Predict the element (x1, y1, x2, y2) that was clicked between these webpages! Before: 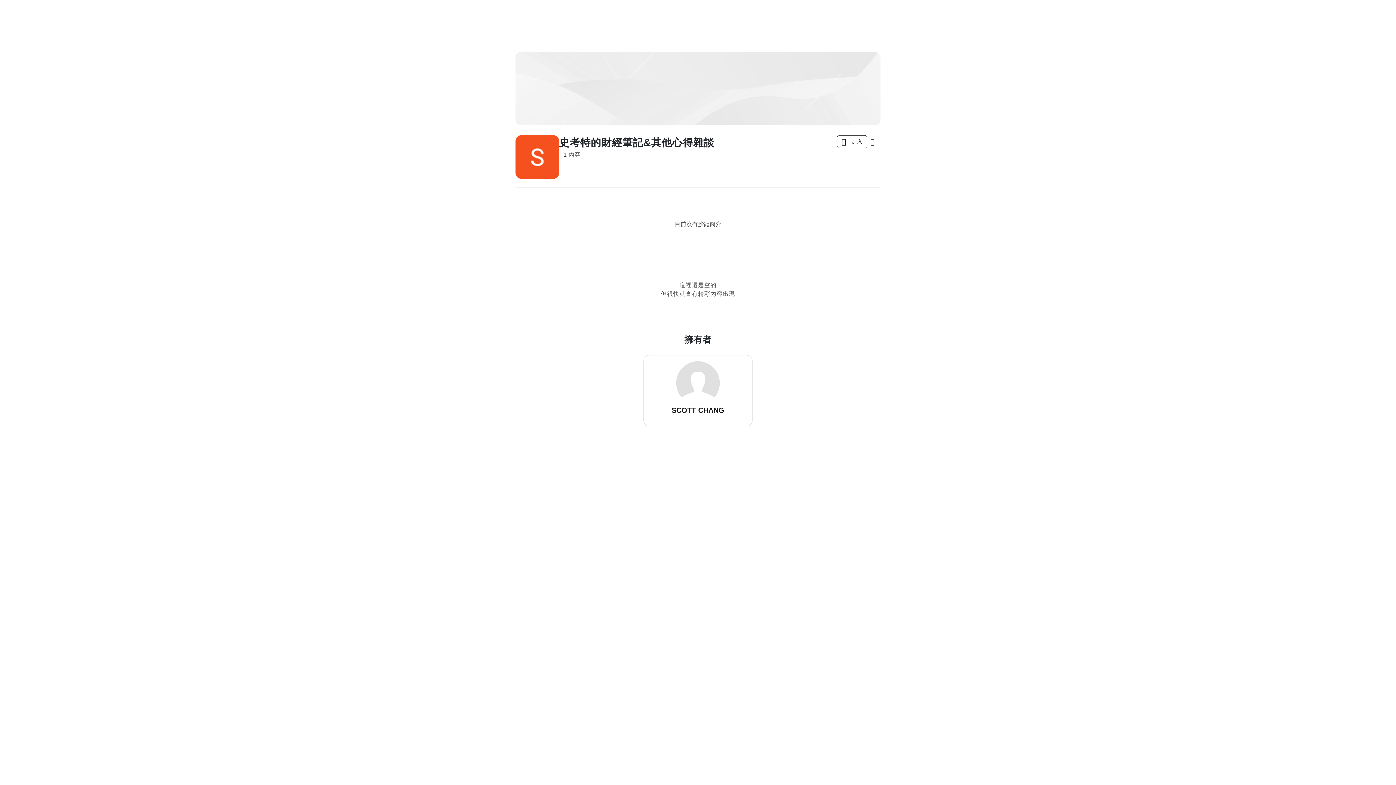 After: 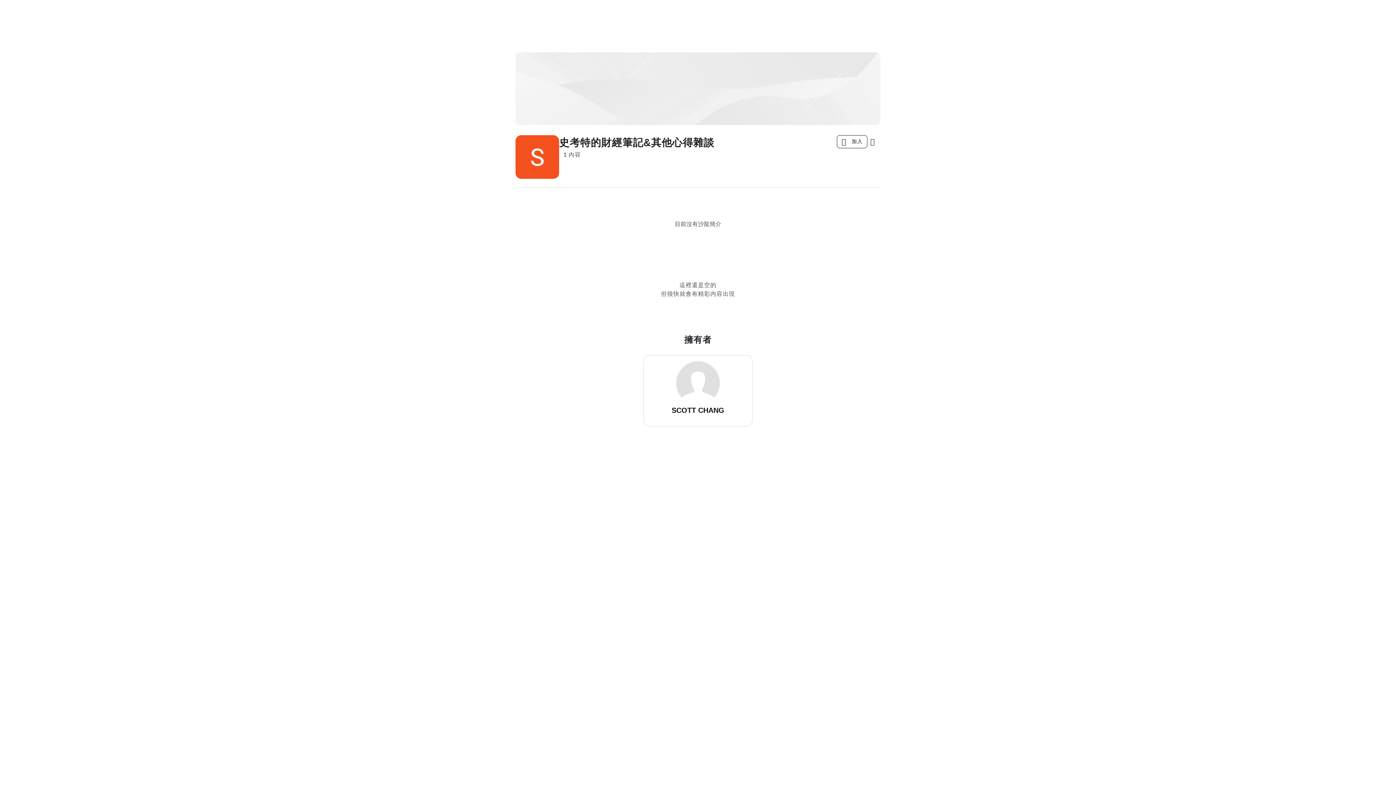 Action: label: 1內容 bbox: (559, 150, 581, 159)